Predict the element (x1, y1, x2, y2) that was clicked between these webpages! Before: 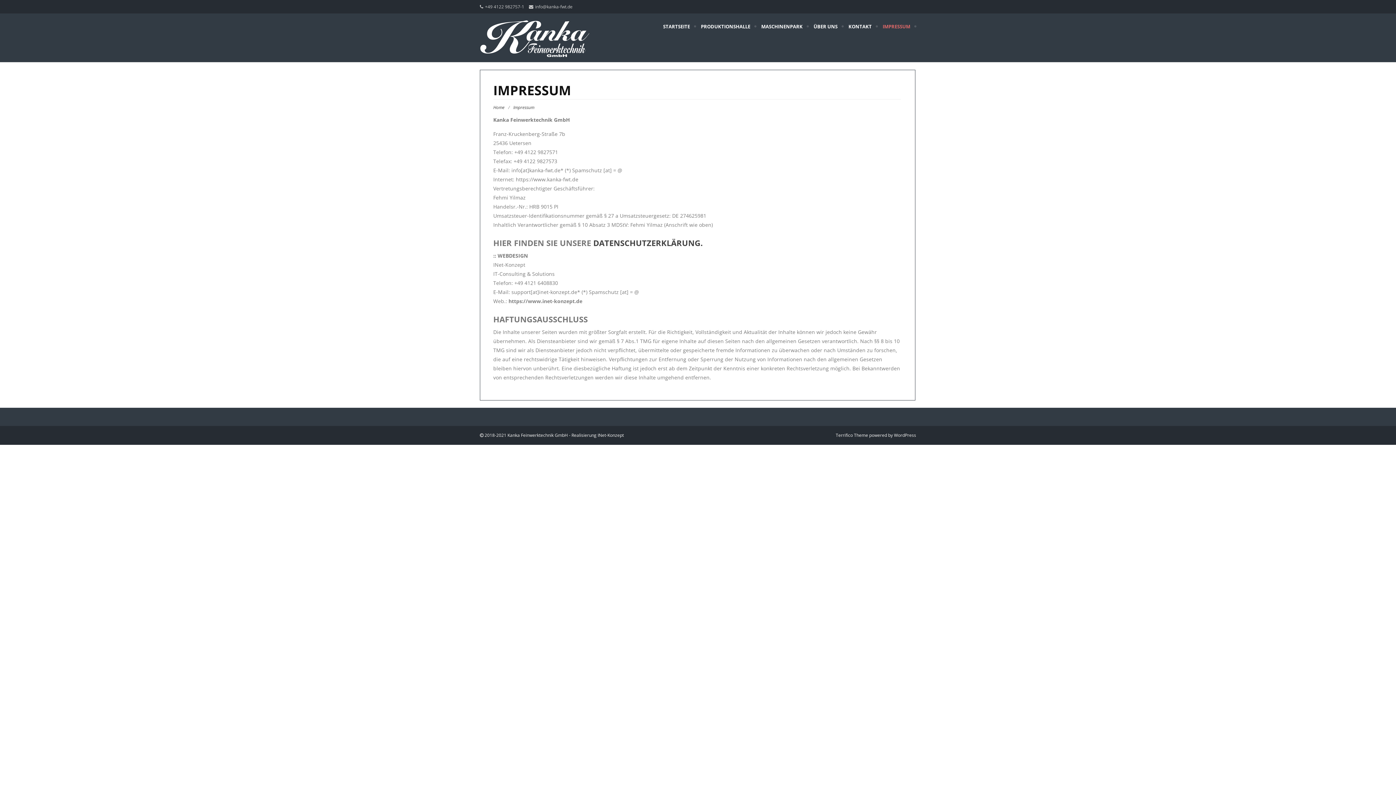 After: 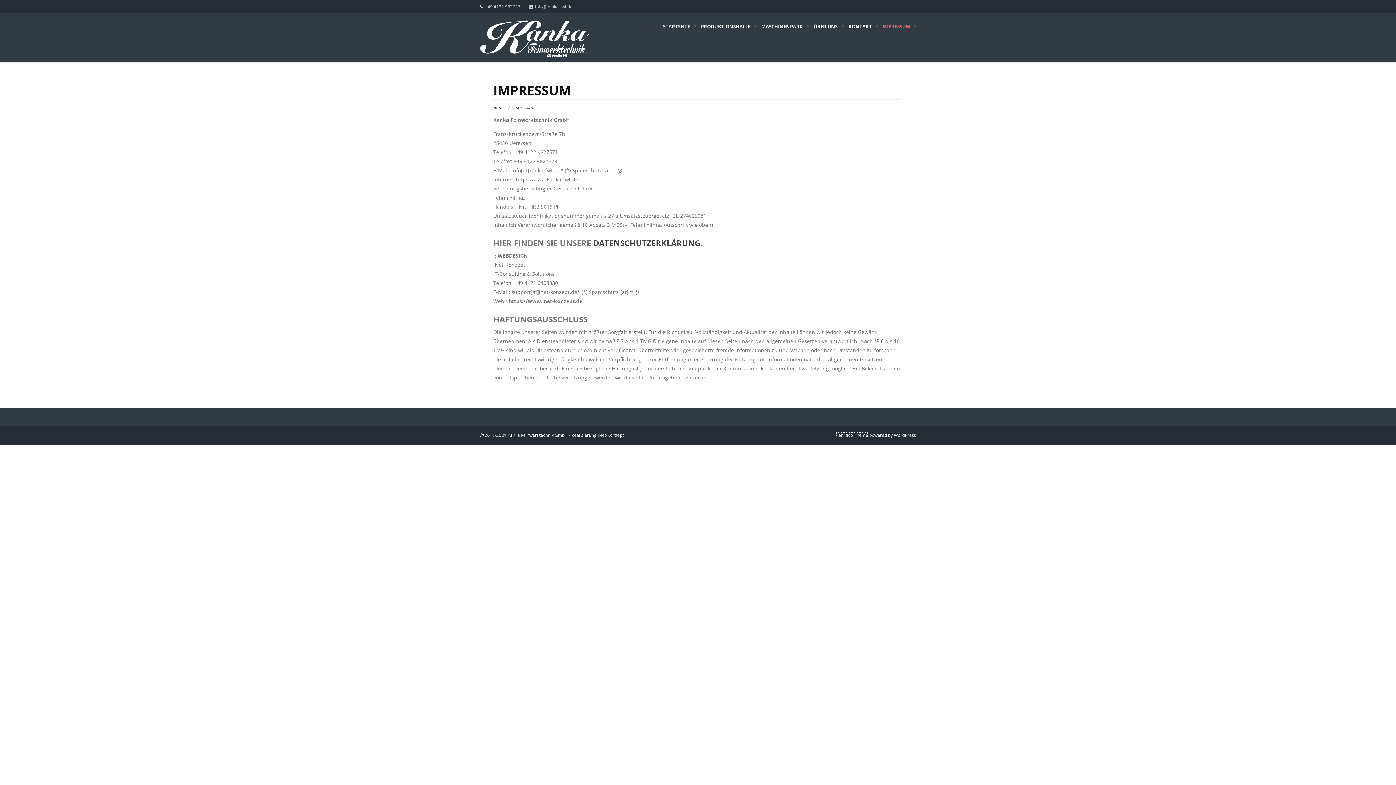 Action: bbox: (836, 432, 868, 438) label: Terrifico Theme